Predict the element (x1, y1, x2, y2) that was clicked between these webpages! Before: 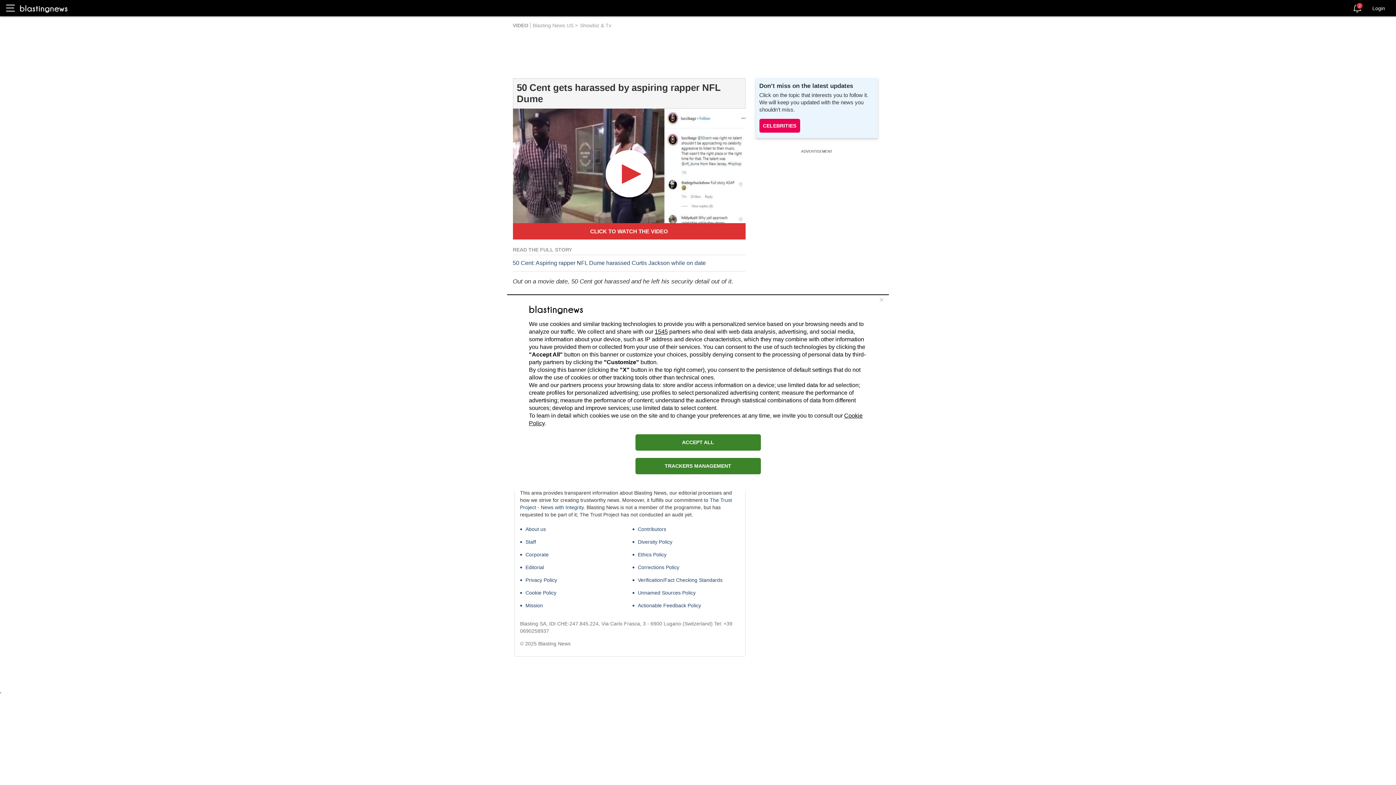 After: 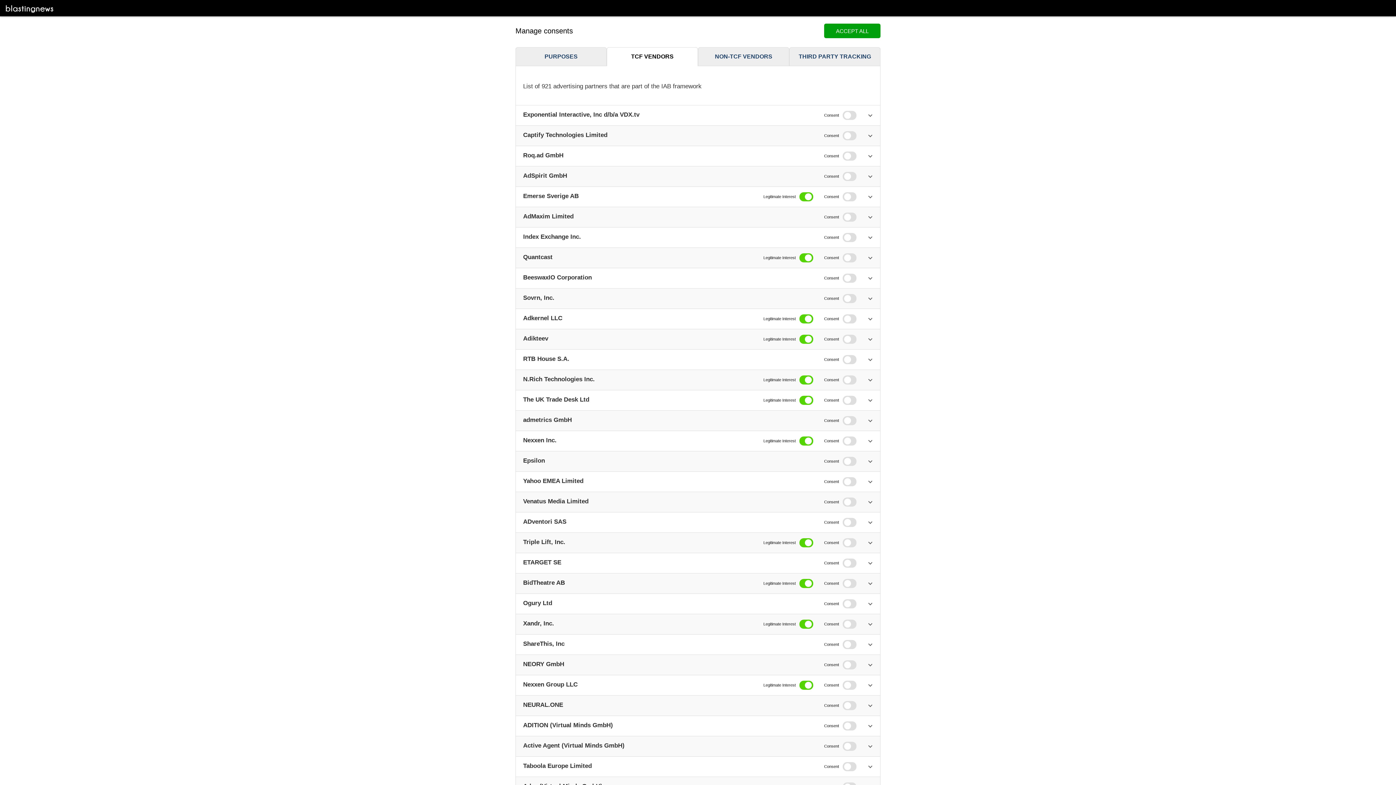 Action: bbox: (654, 328, 668, 334) label: 1545